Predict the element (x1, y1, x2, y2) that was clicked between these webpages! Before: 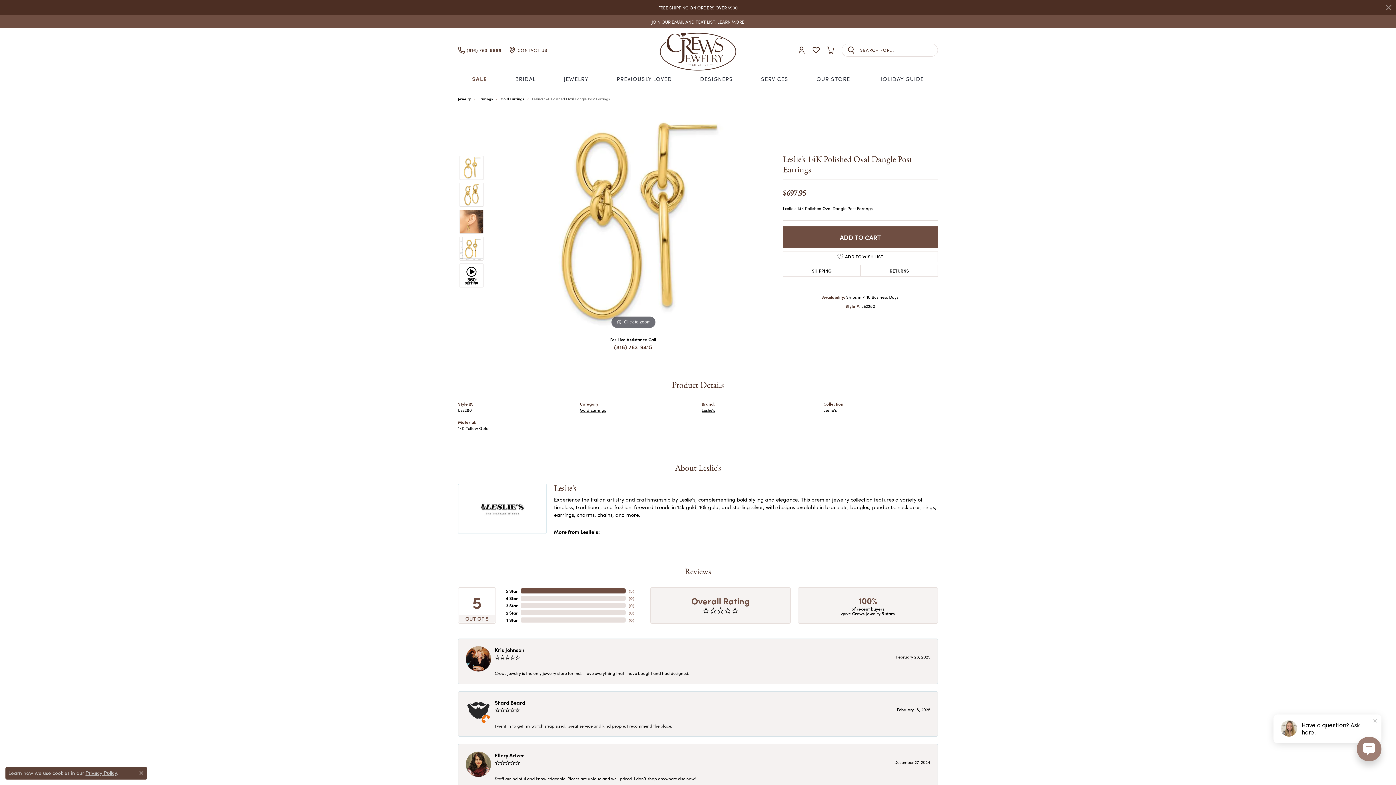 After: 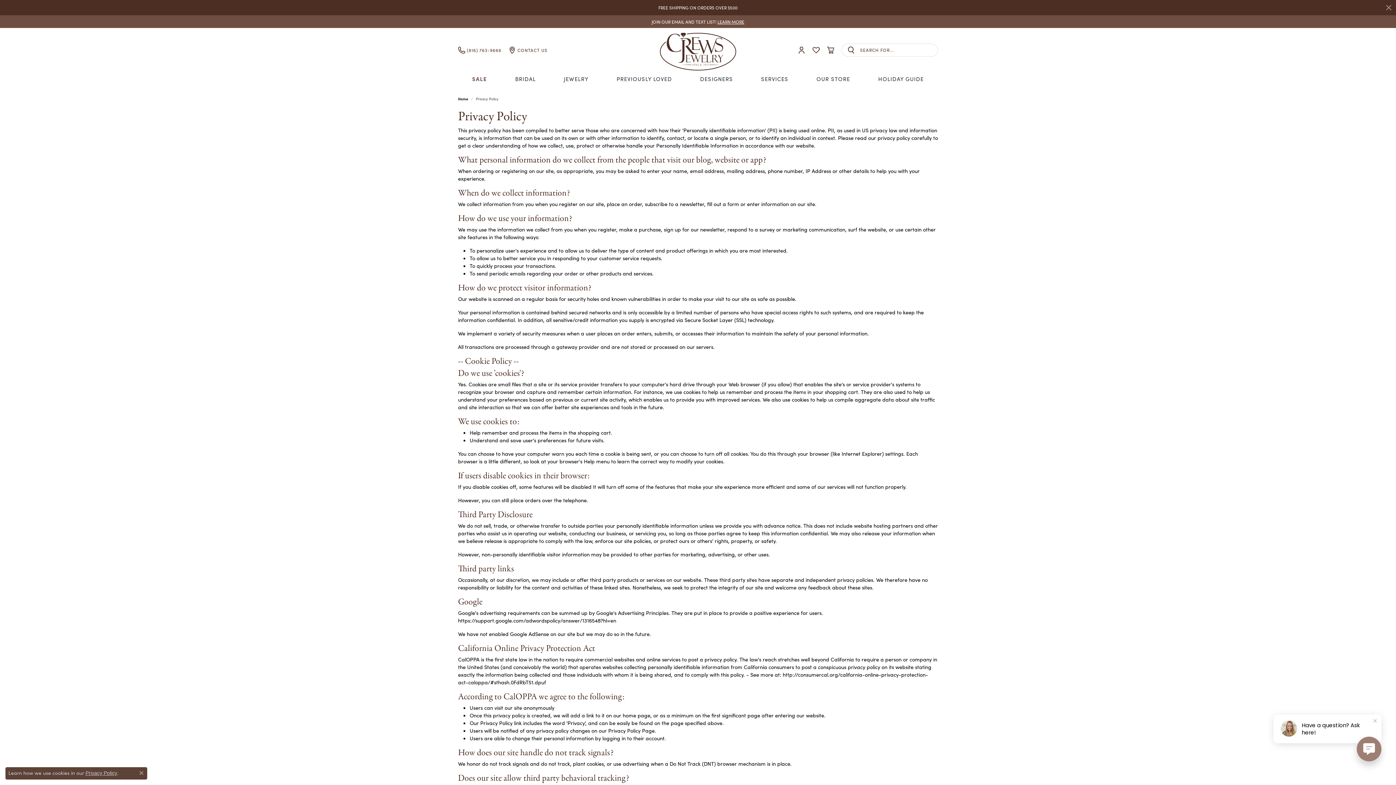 Action: bbox: (85, 770, 117, 776) label: Privacy Policy